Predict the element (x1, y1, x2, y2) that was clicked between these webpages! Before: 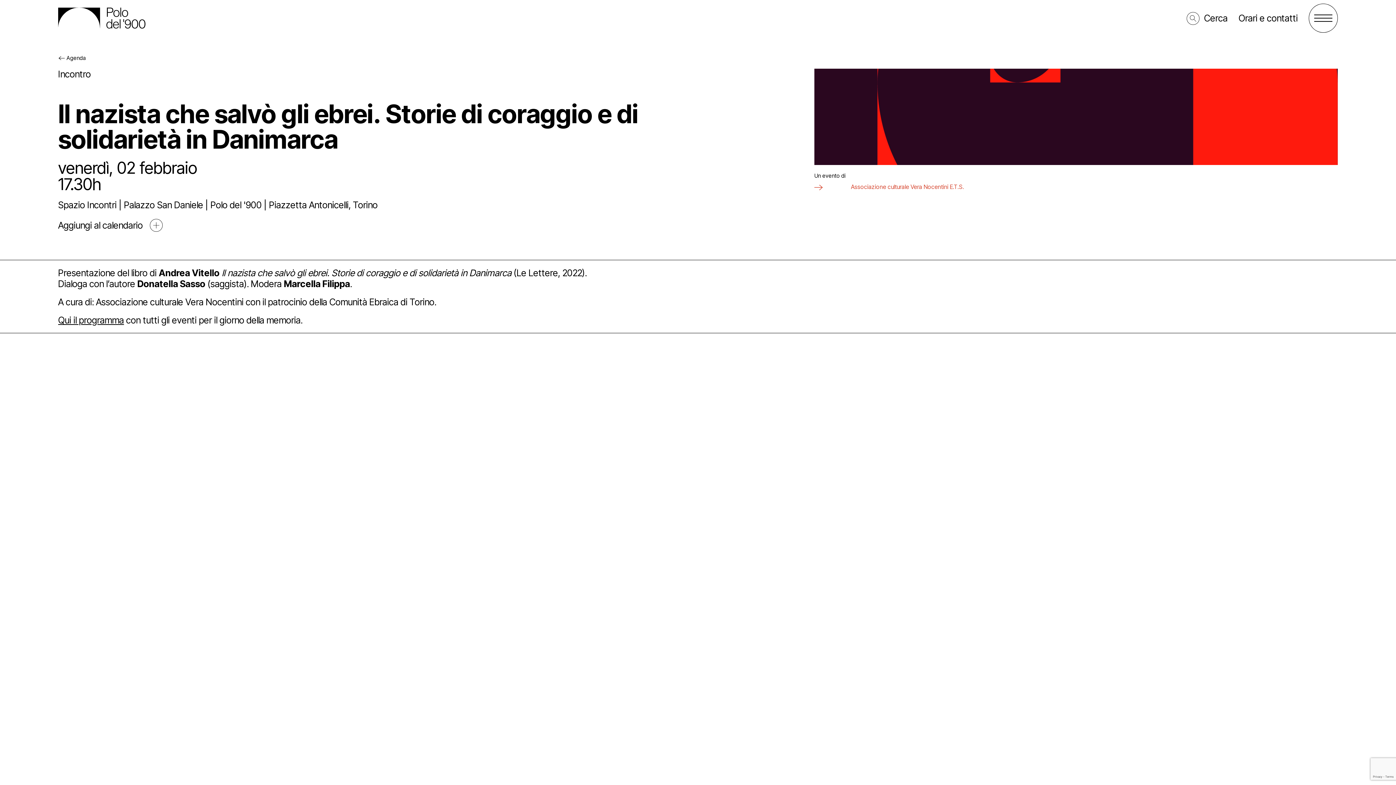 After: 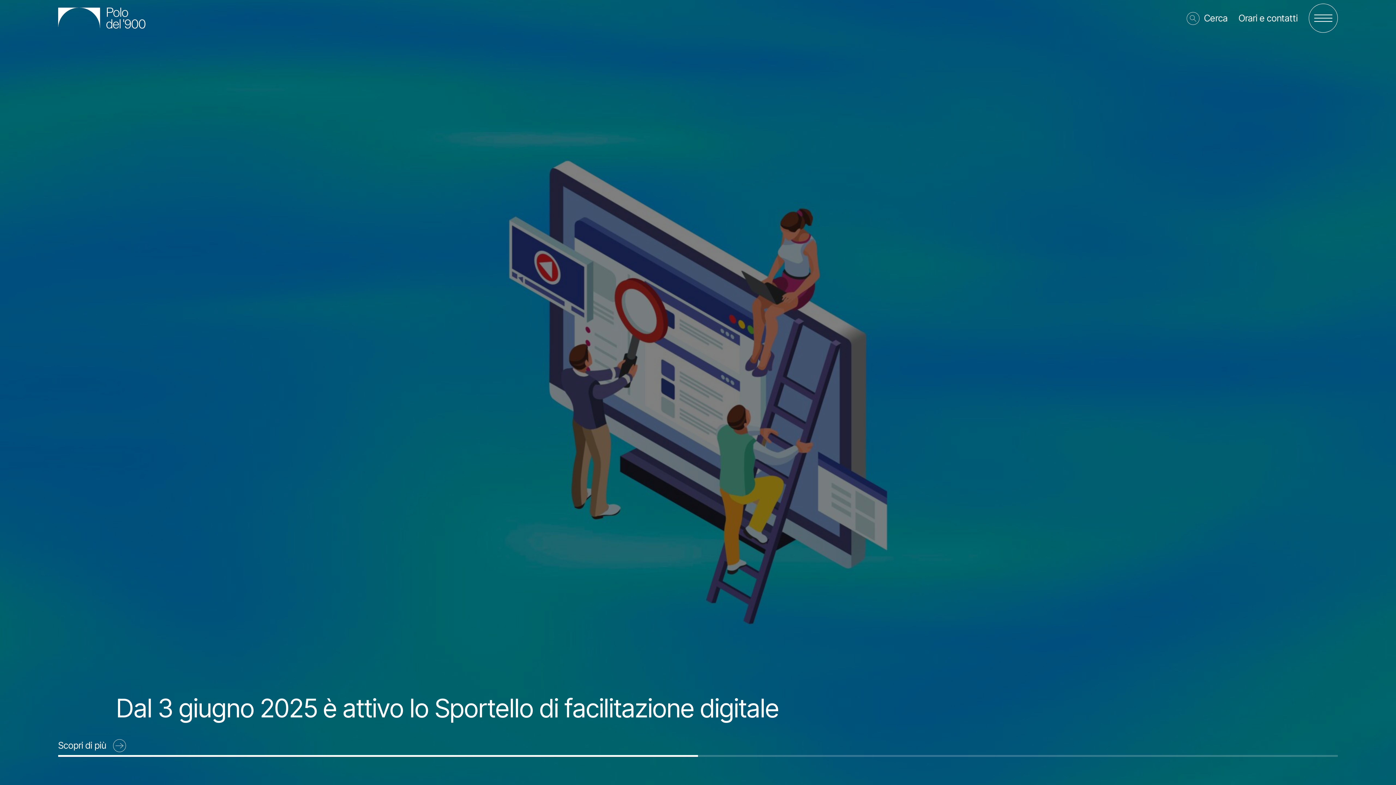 Action: bbox: (58, 7, 145, 28)